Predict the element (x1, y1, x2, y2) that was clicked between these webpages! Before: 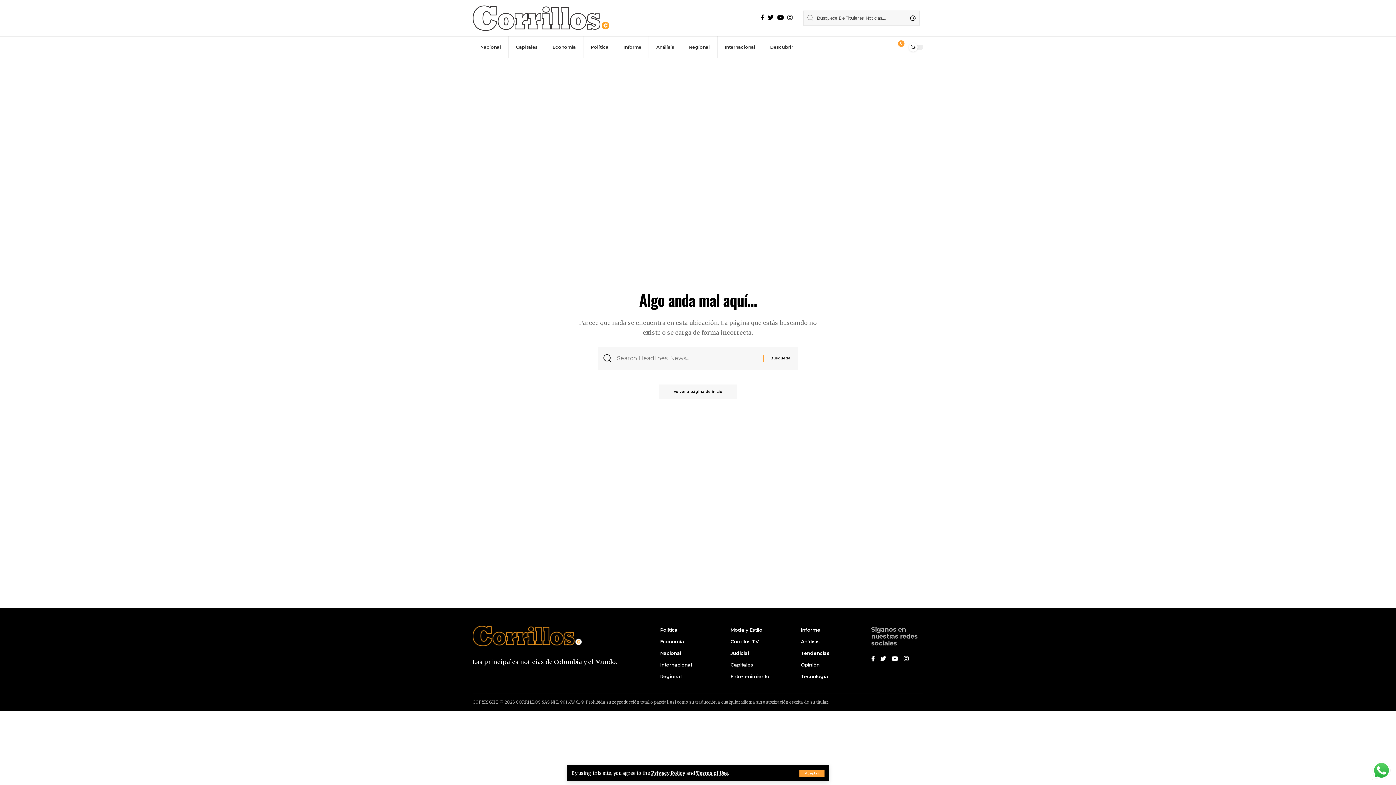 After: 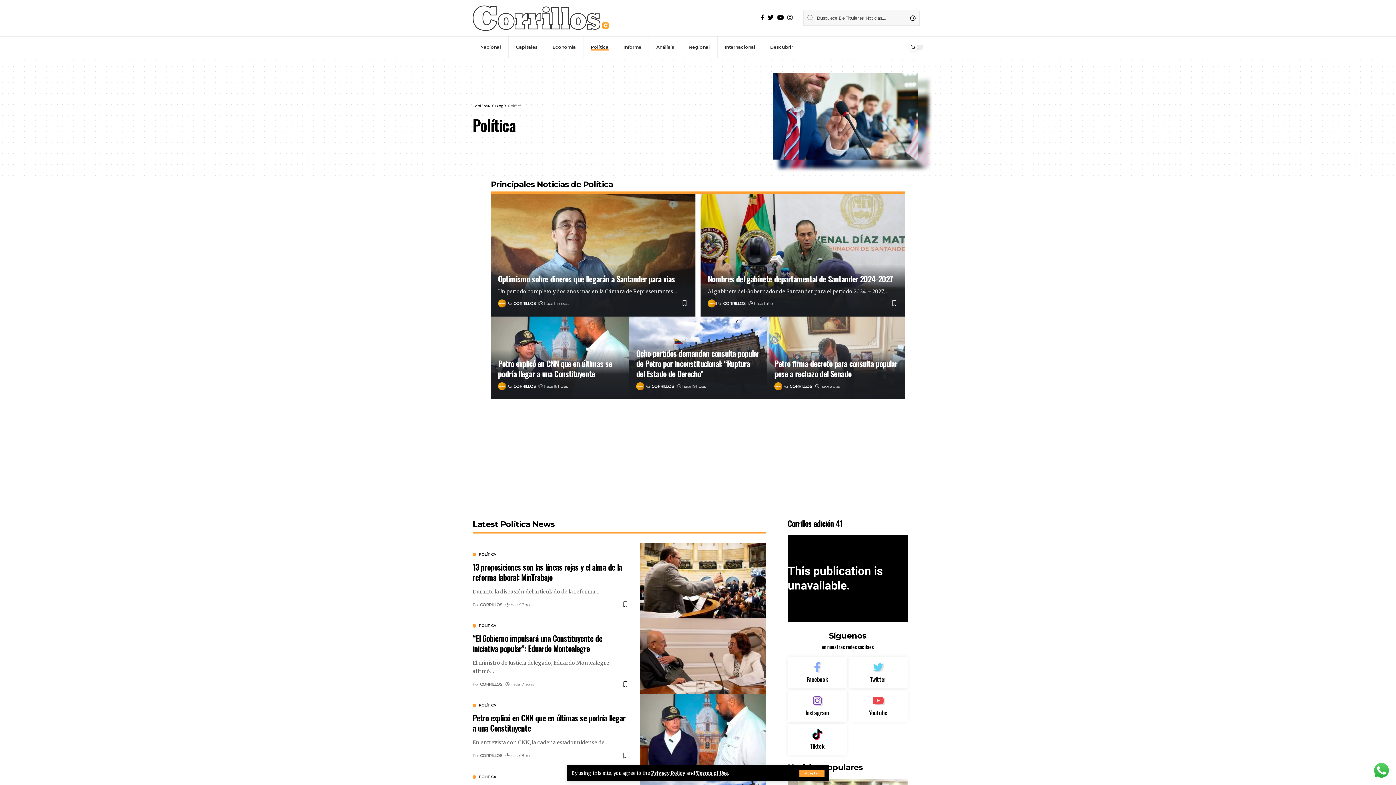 Action: bbox: (583, 36, 616, 58) label: Política